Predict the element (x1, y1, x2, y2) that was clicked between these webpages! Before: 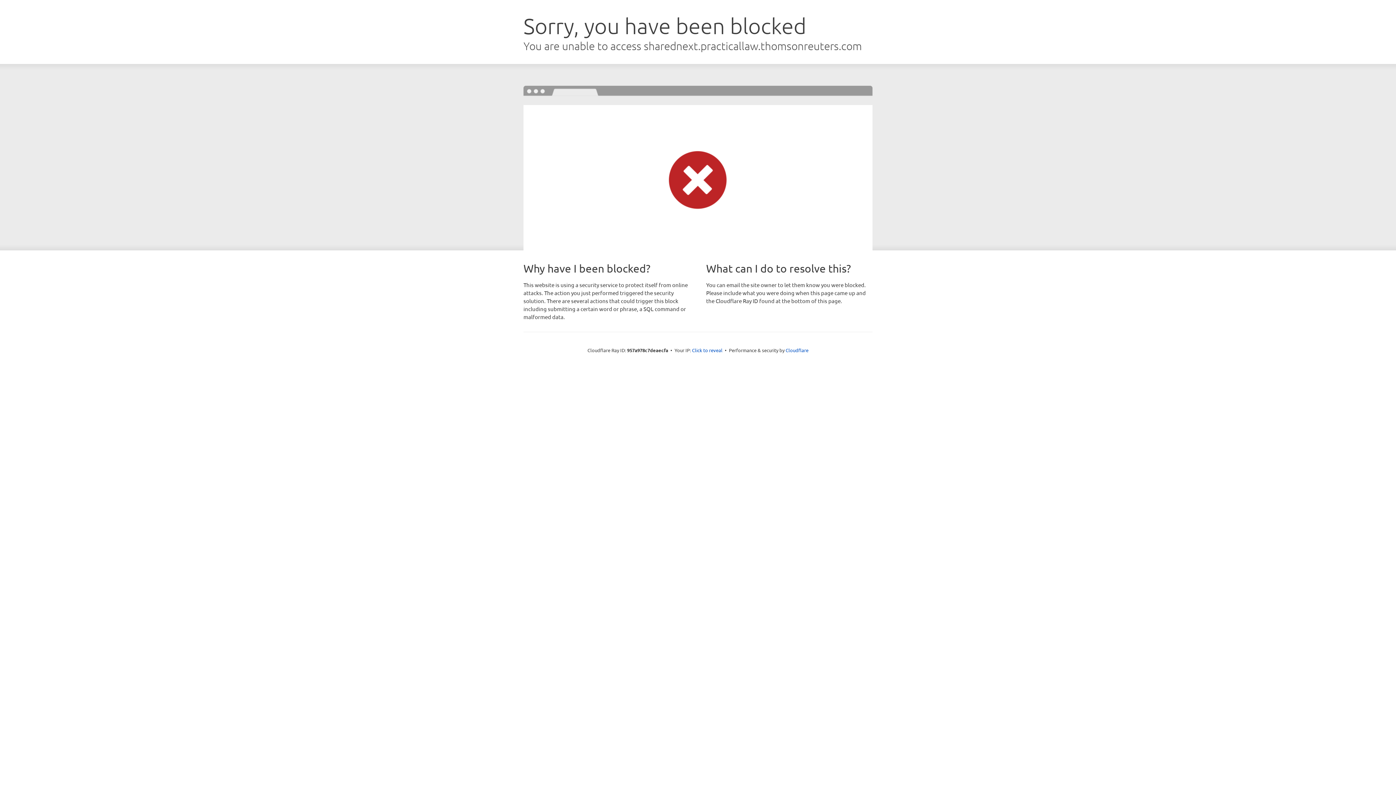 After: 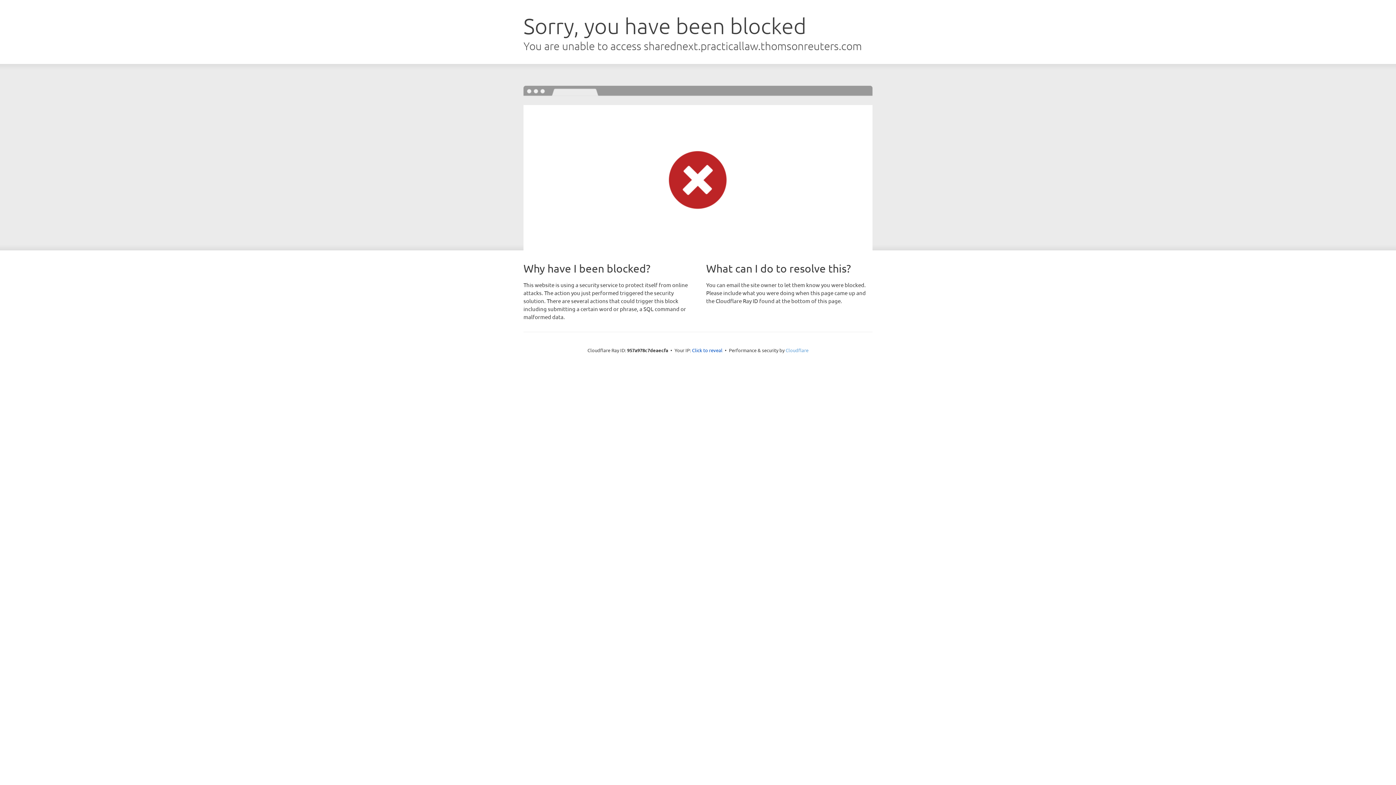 Action: bbox: (785, 347, 808, 353) label: Cloudflare